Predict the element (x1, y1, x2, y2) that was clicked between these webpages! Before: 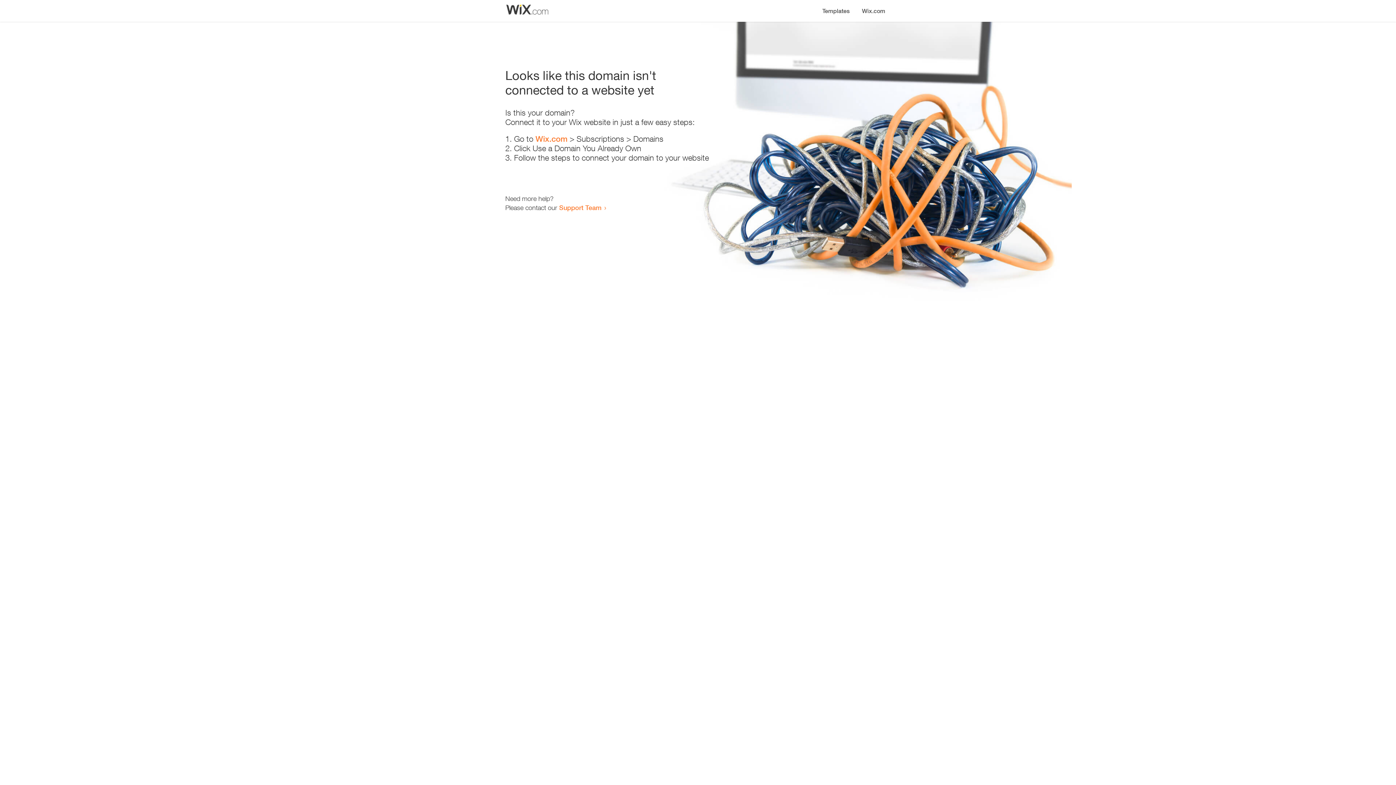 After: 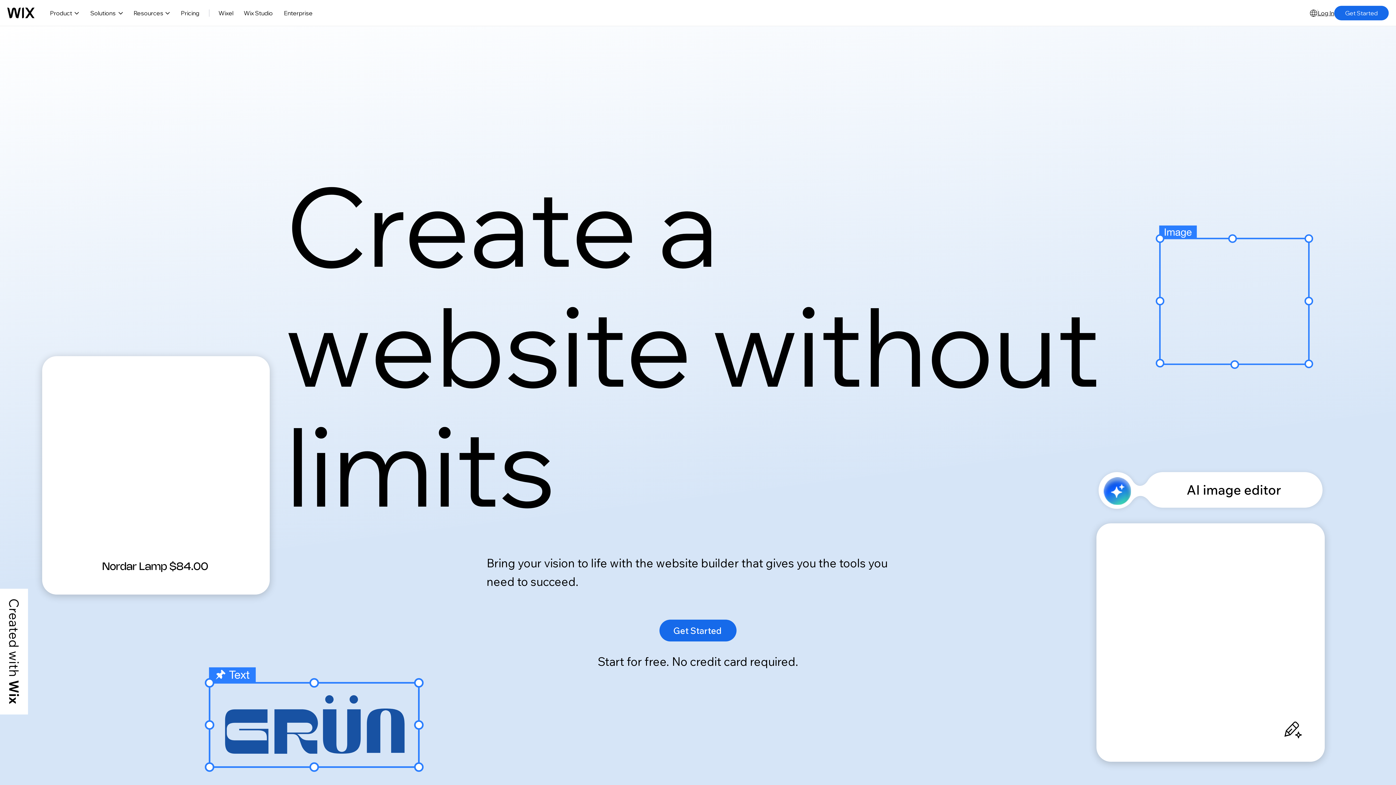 Action: label: Wix.com bbox: (535, 134, 567, 143)